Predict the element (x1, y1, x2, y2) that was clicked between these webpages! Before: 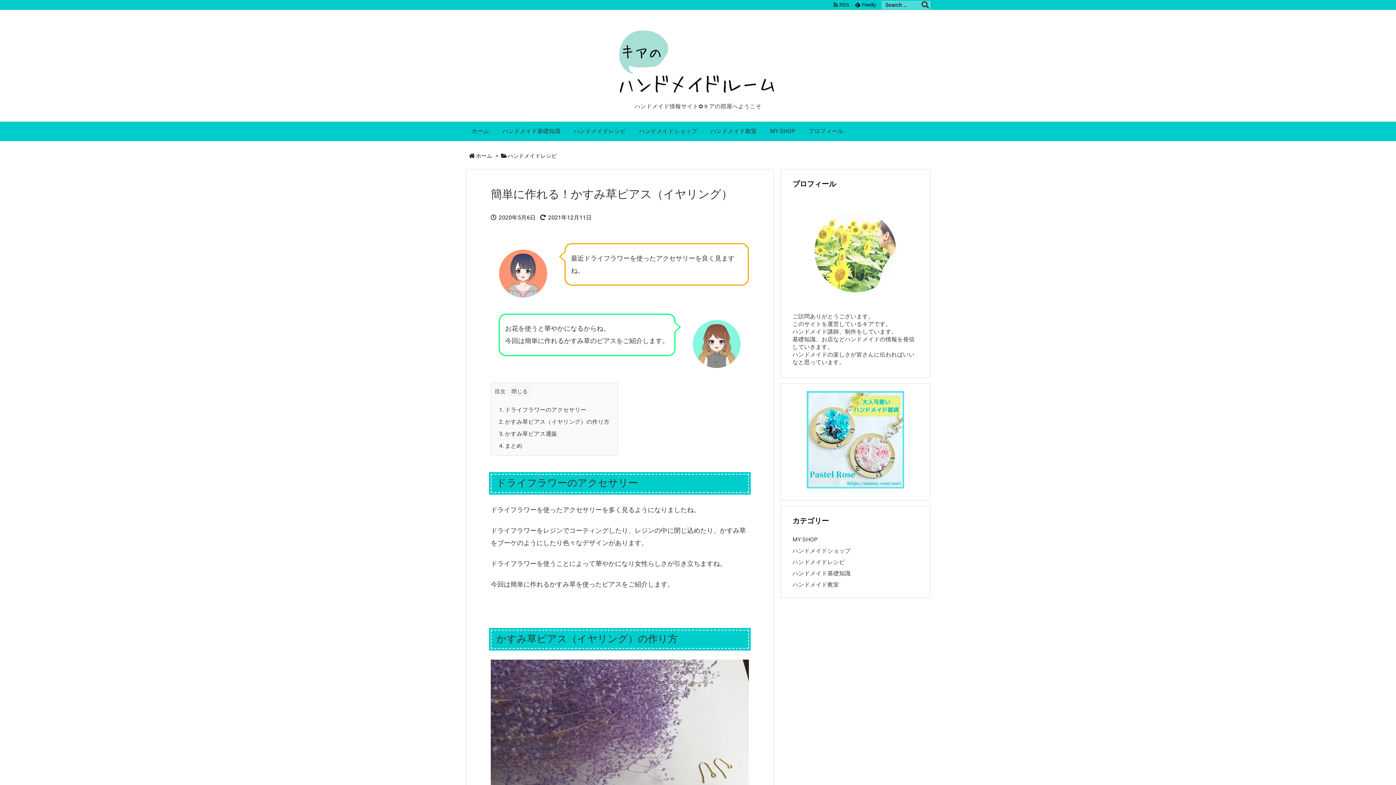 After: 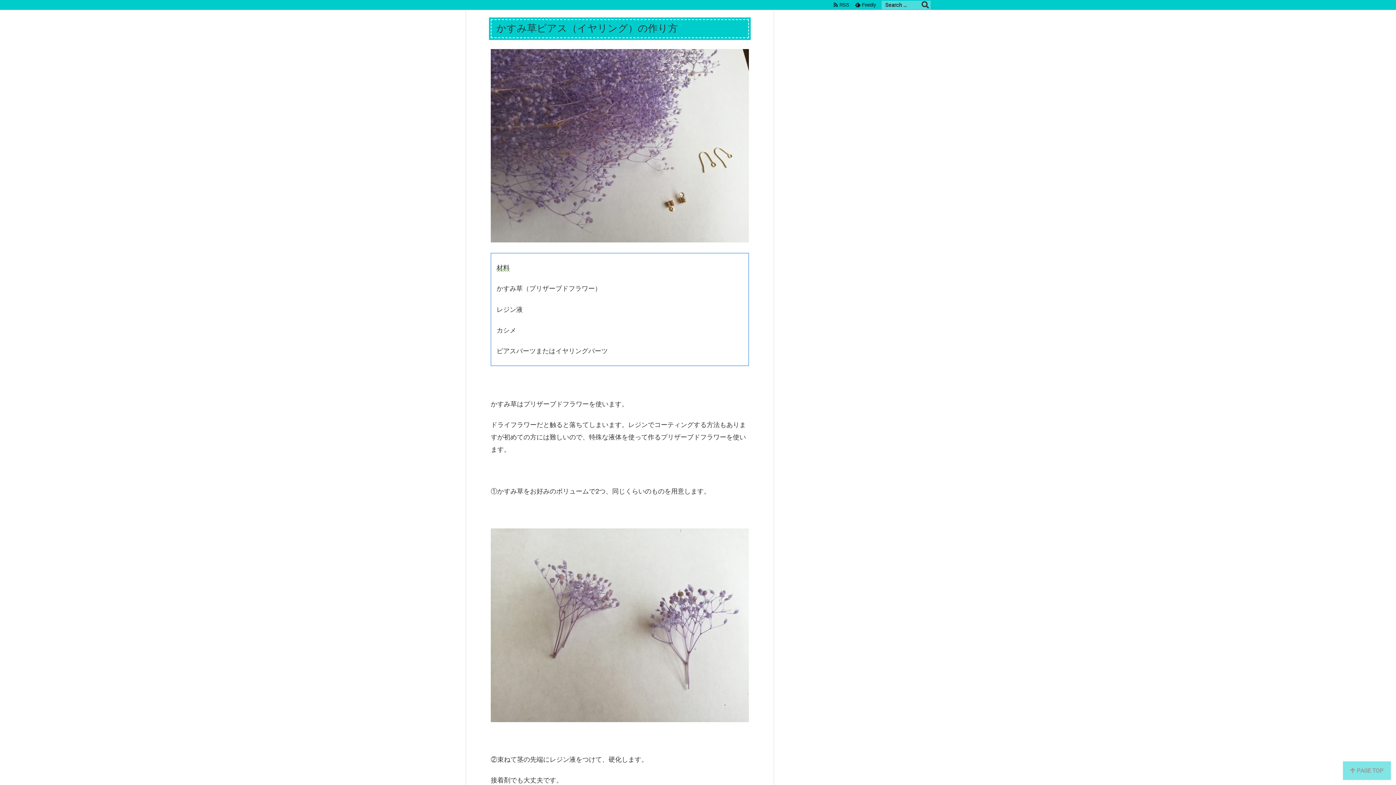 Action: label: 2. かすみ草ピアス（イヤリング）の作り方 bbox: (499, 418, 609, 425)